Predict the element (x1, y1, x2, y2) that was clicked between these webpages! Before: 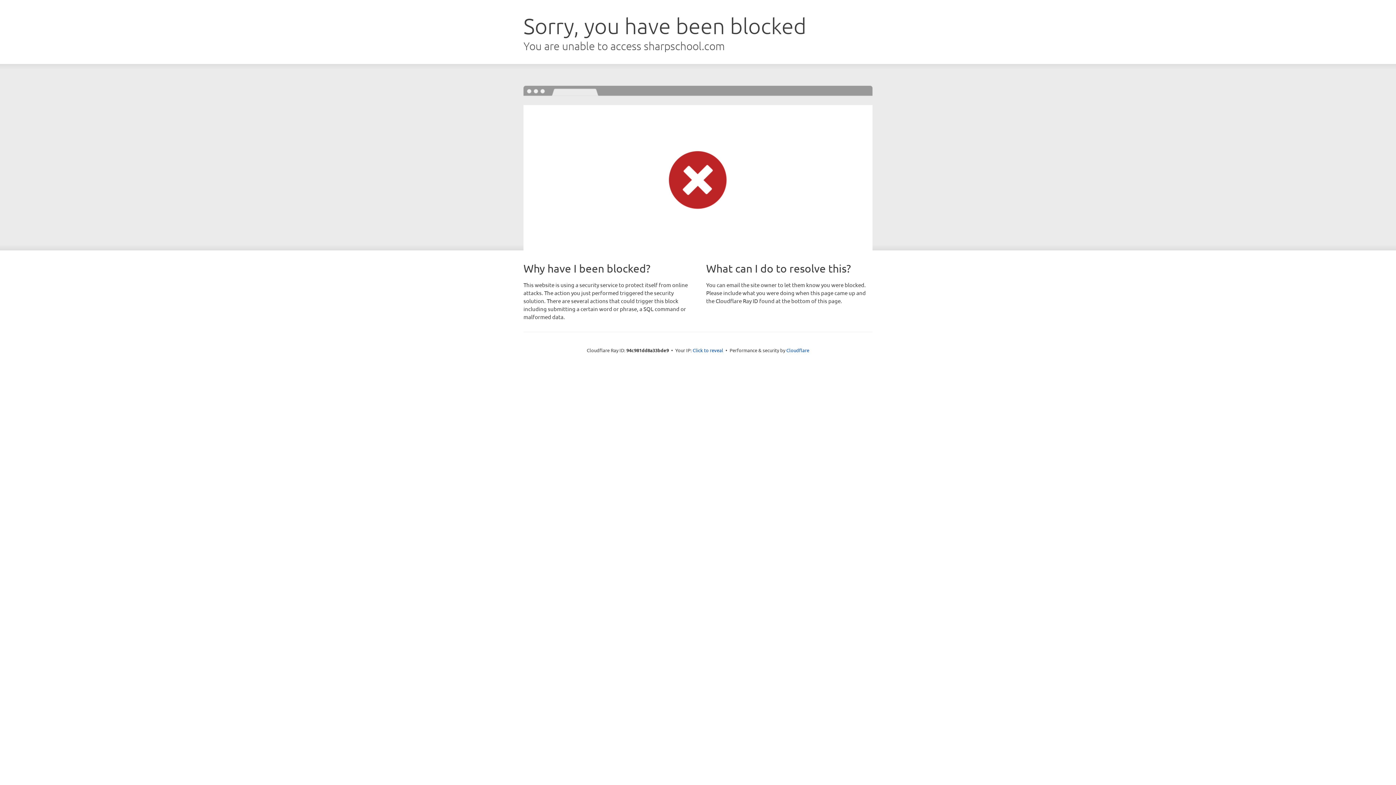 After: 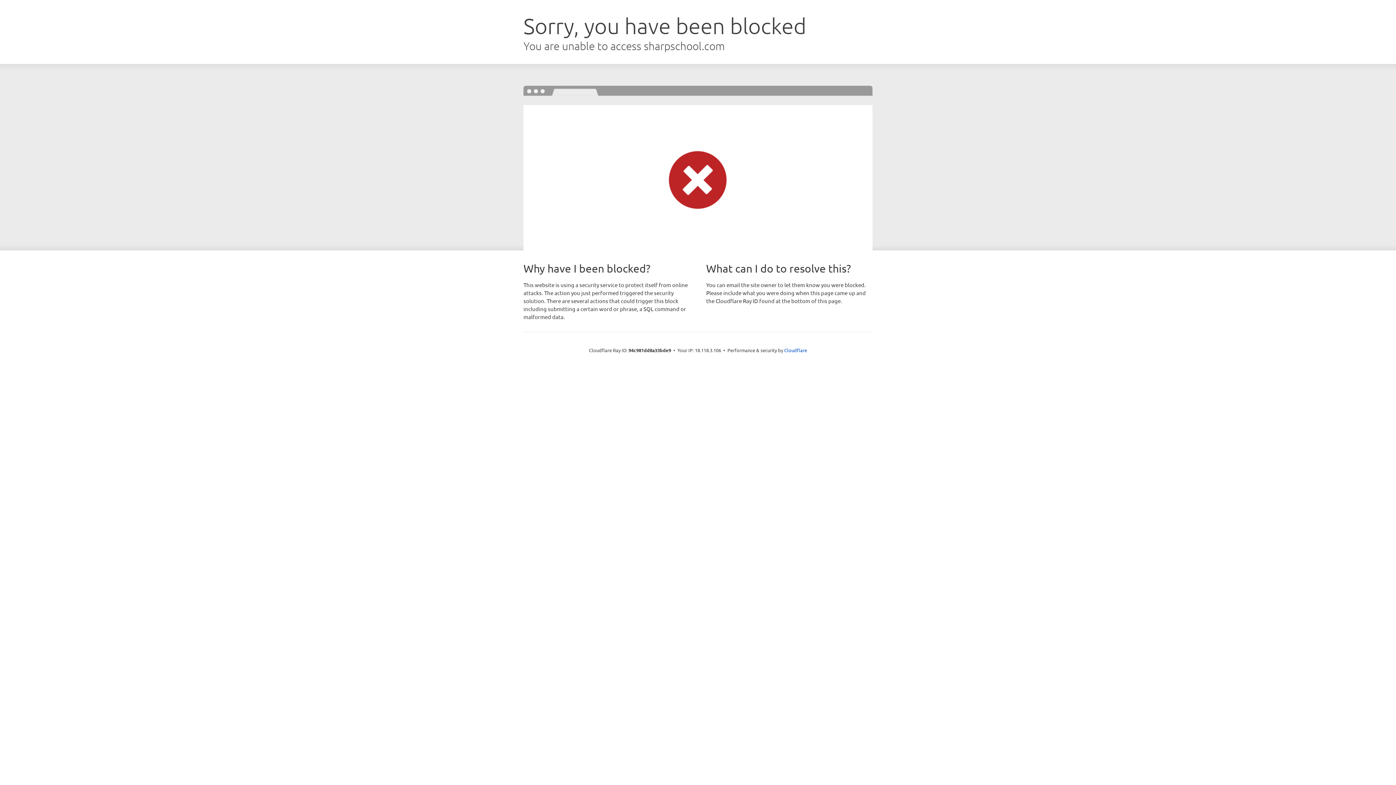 Action: bbox: (692, 346, 723, 353) label: Click to reveal